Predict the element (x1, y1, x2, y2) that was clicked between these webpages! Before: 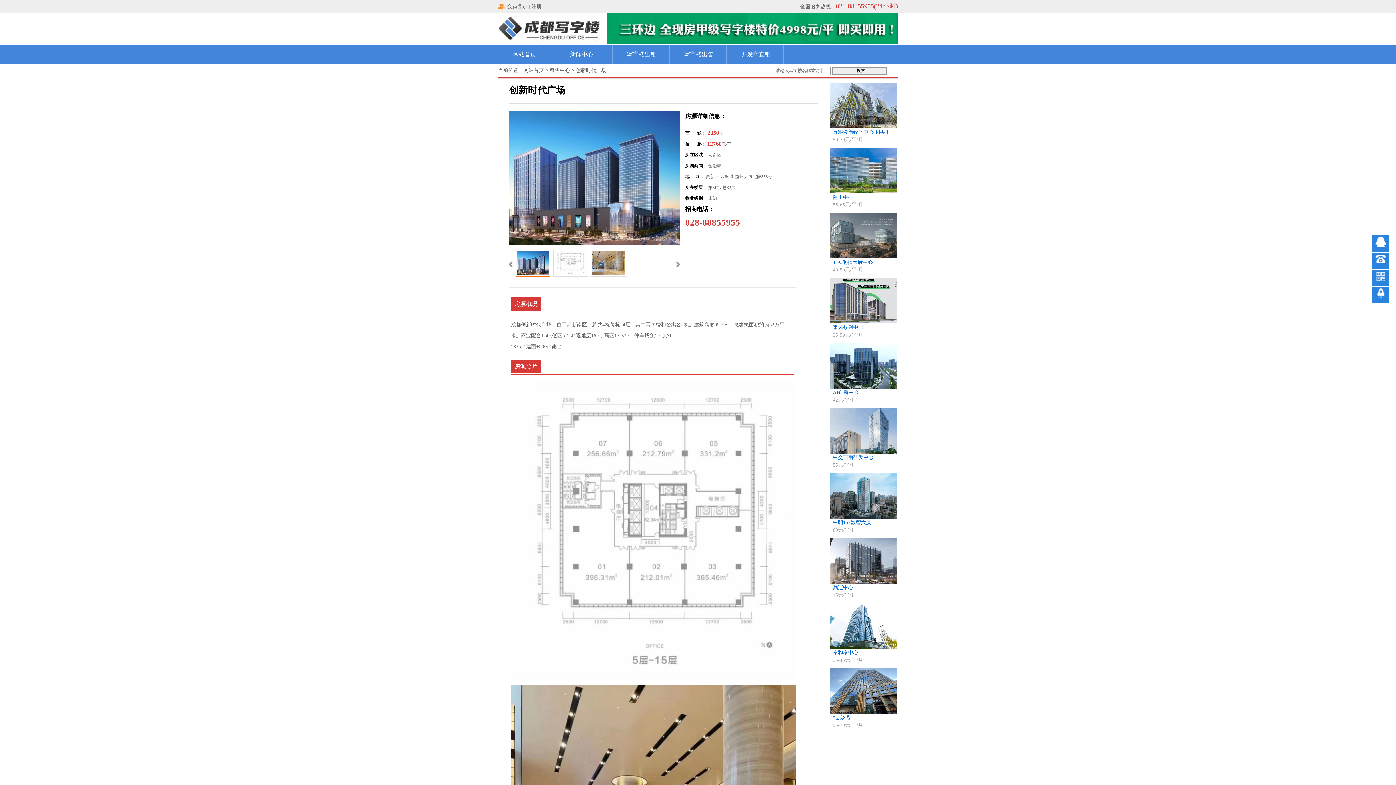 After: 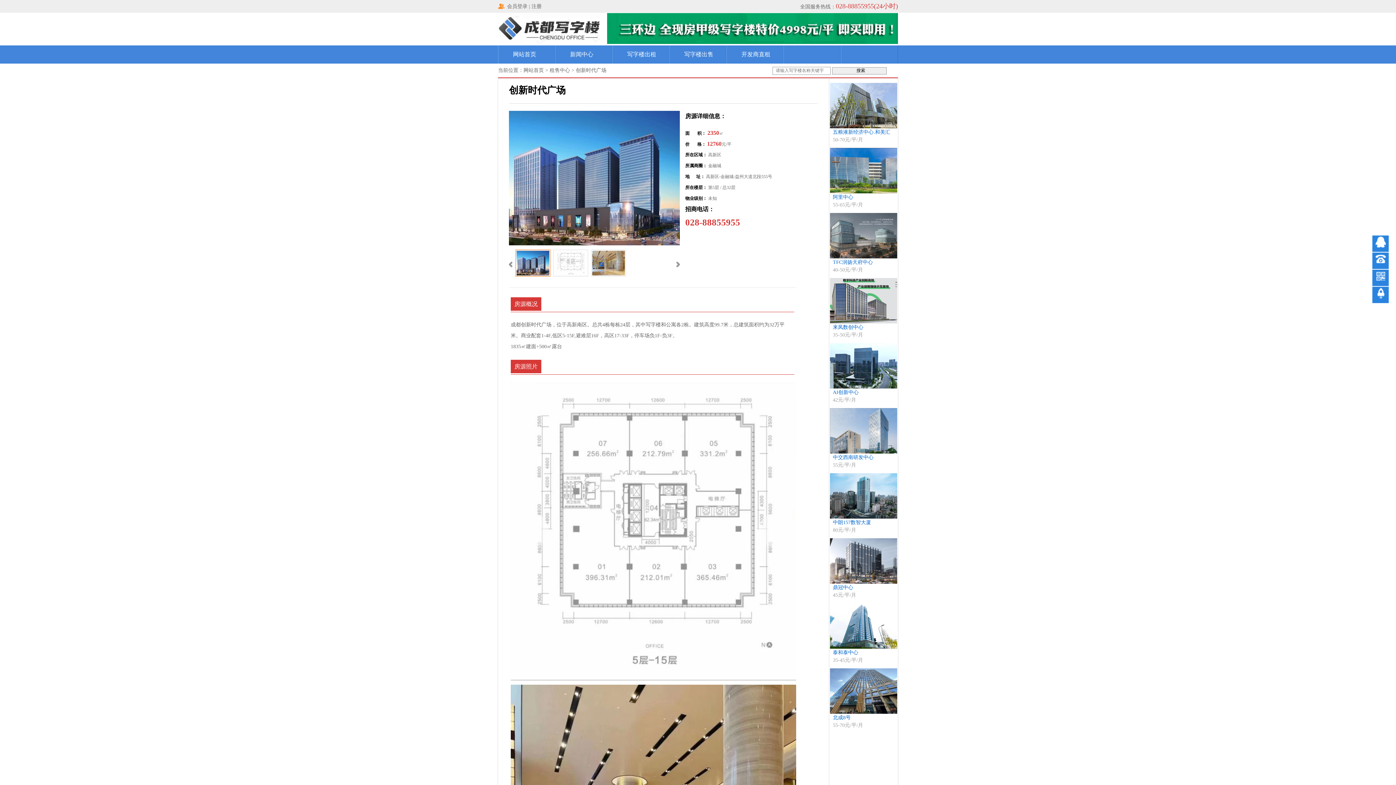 Action: bbox: (836, 2, 898, 9) label: 028-88855955(24小时)